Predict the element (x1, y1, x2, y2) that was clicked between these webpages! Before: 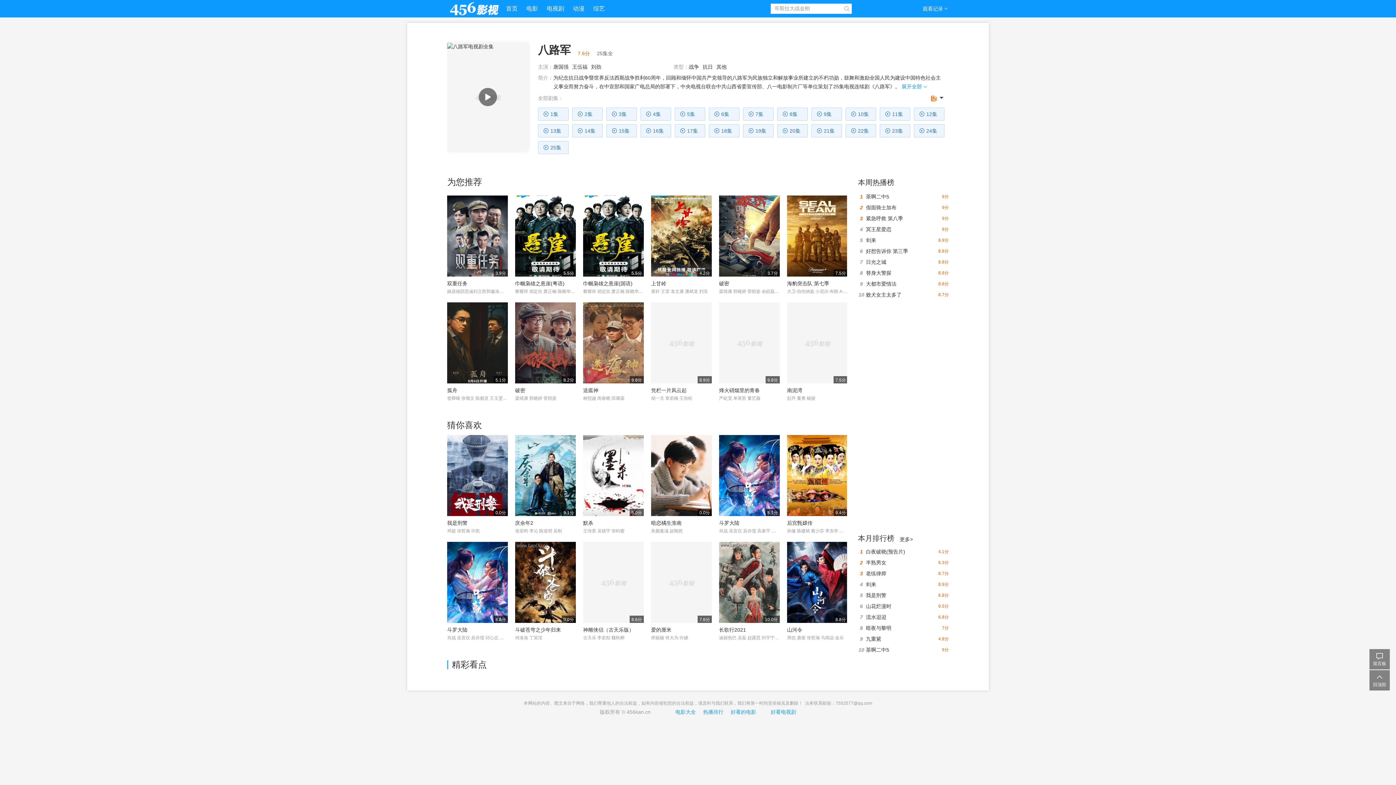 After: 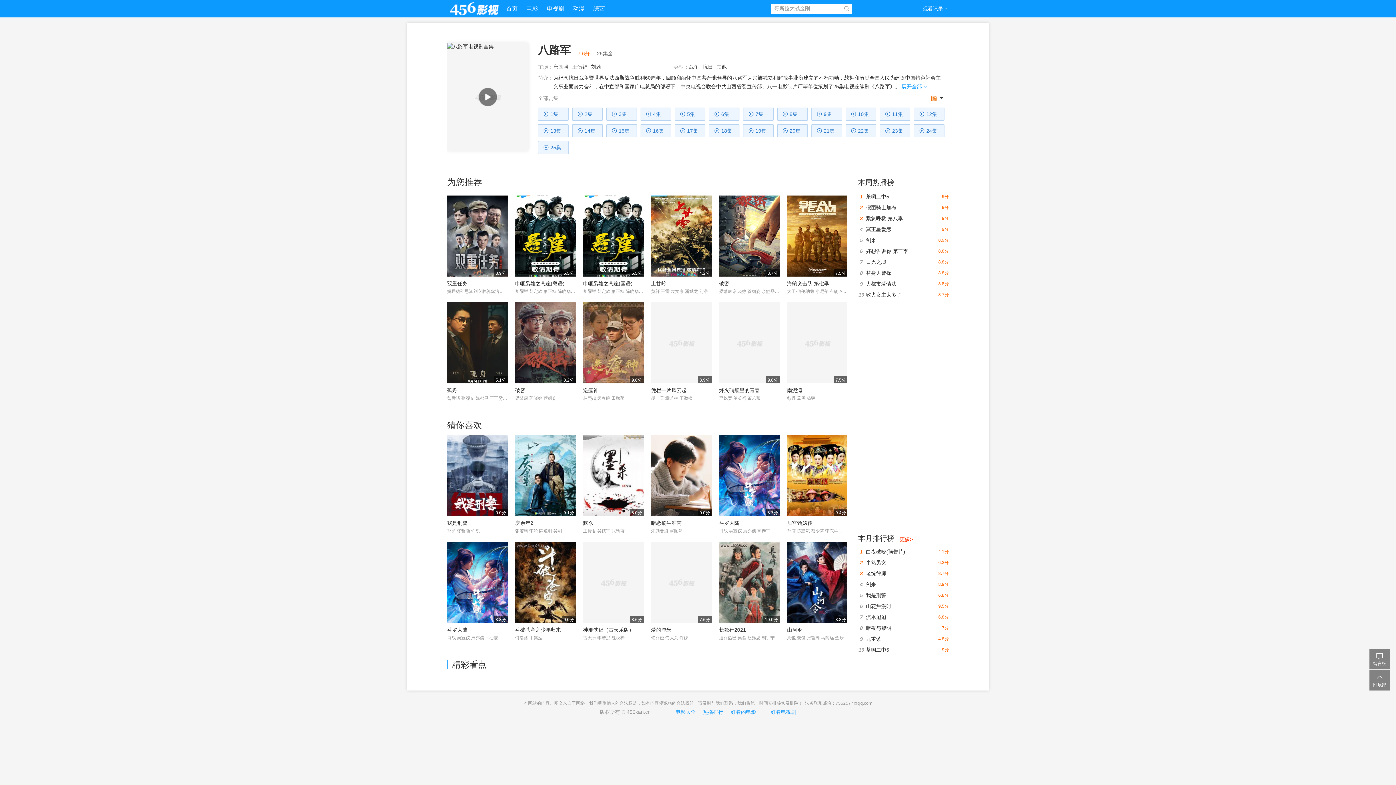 Action: bbox: (900, 536, 913, 543) label: 更多>